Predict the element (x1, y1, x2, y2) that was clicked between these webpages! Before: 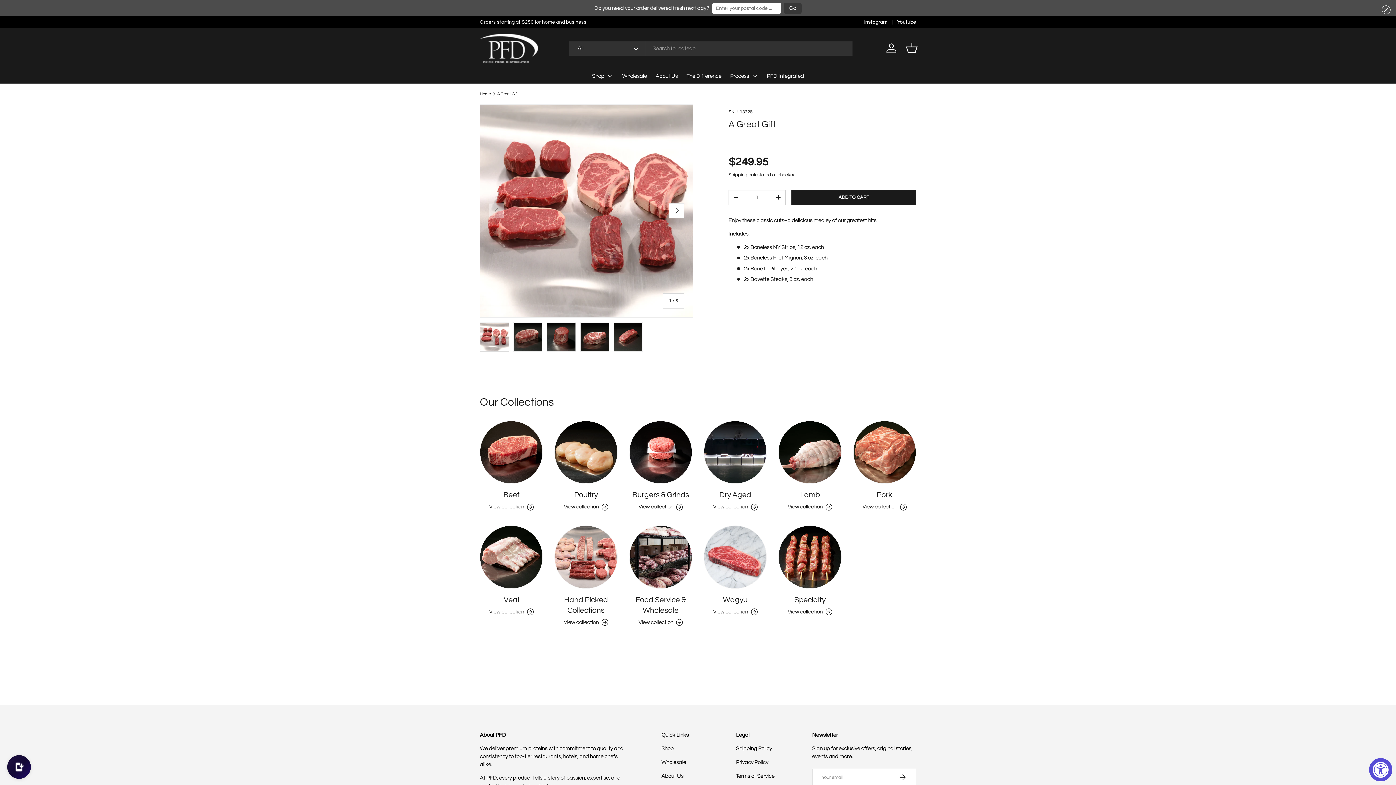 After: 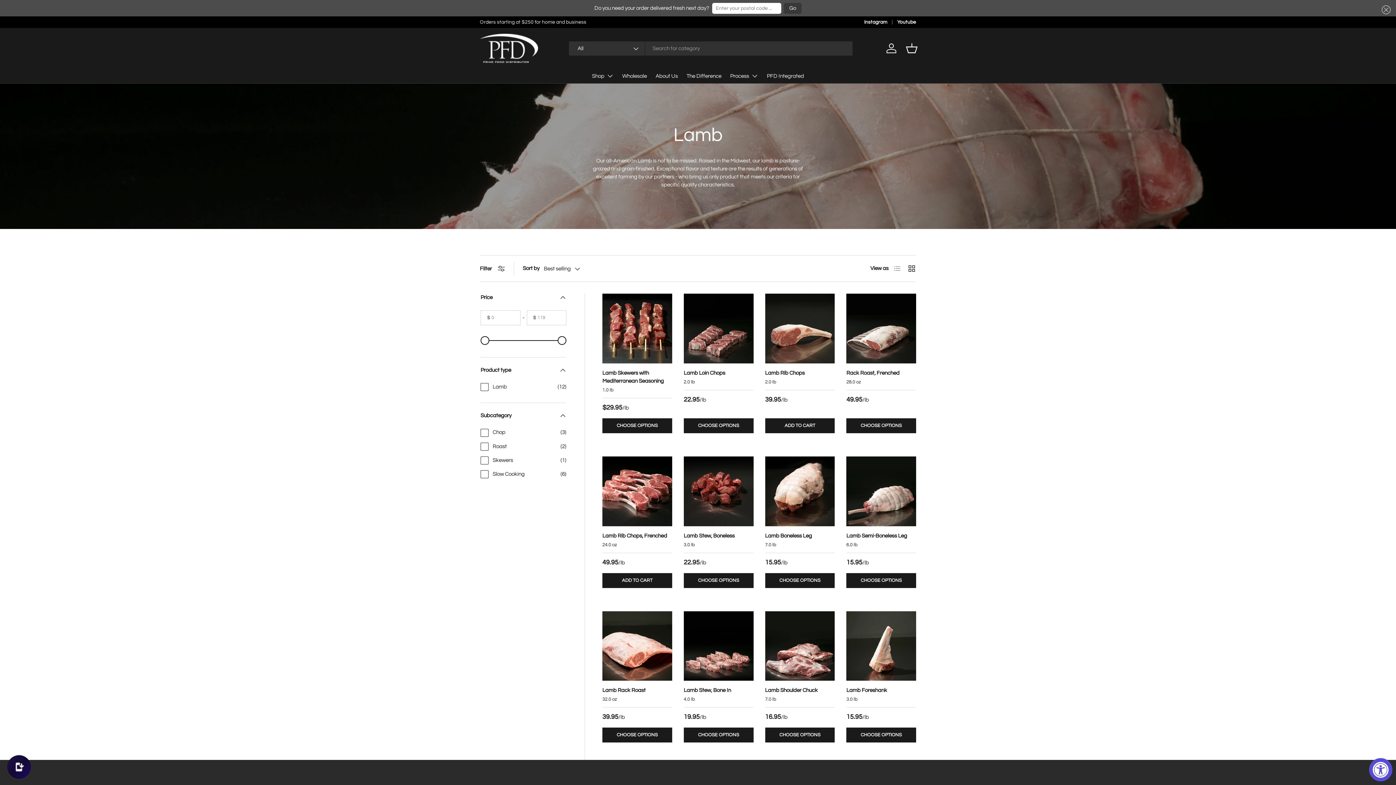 Action: bbox: (779, 421, 841, 483) label: Lamb